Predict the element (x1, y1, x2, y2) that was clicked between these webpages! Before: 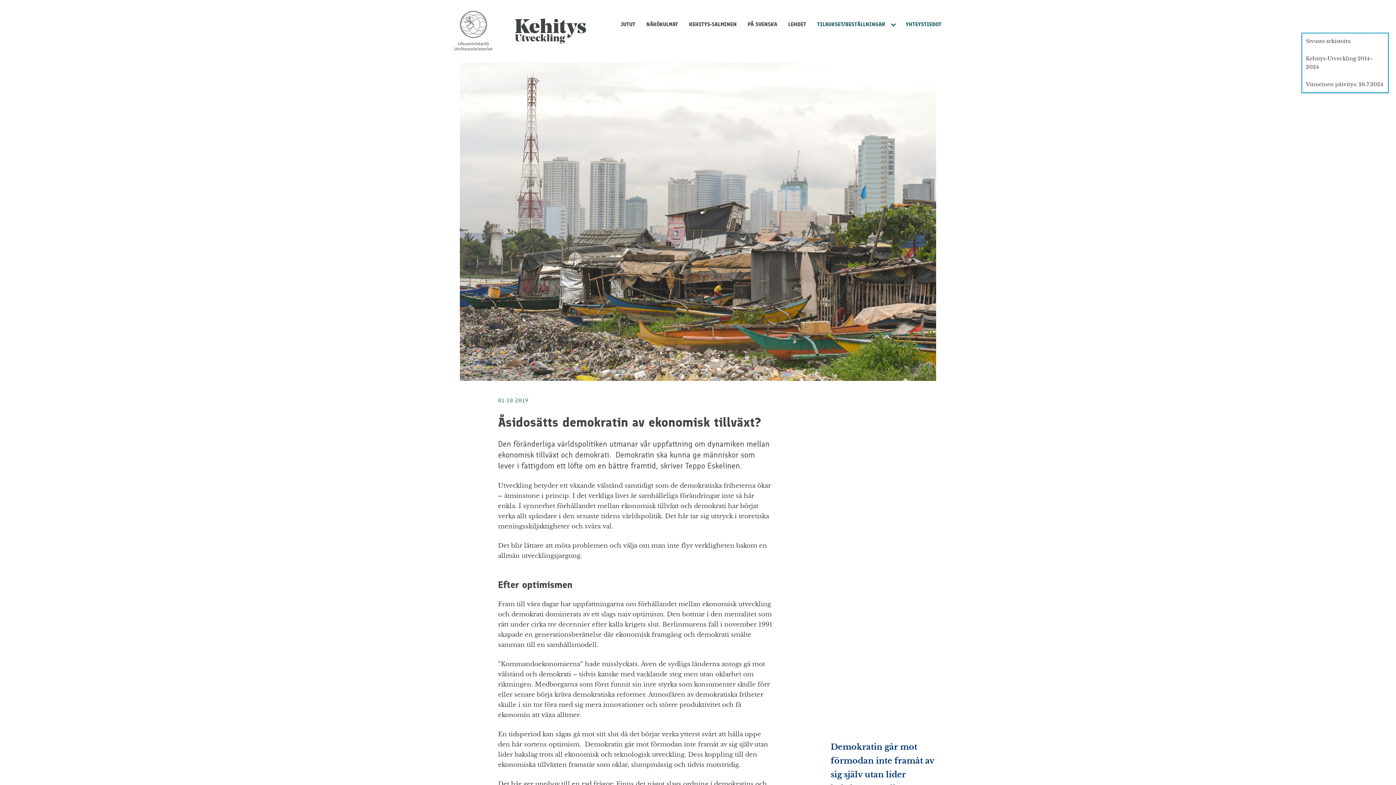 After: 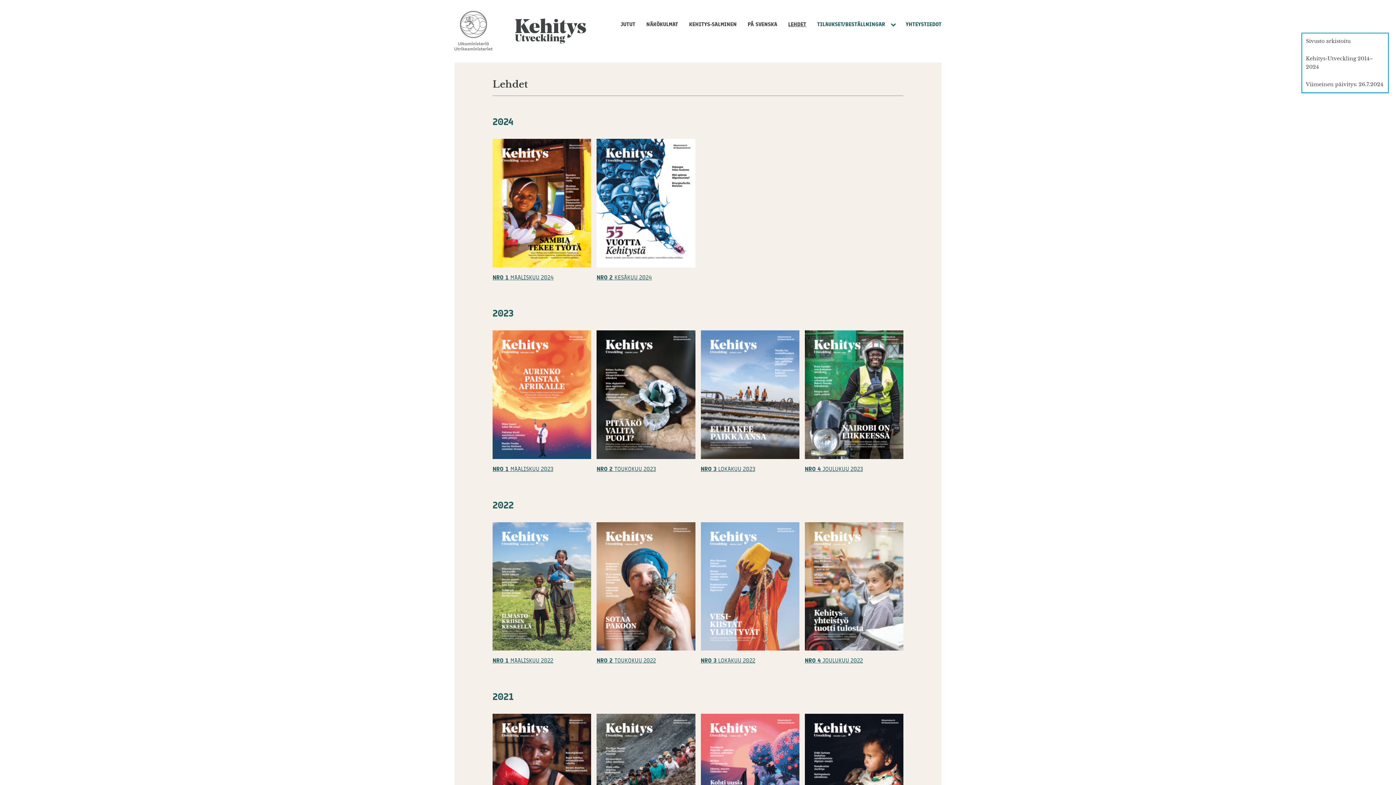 Action: label: LEHDET bbox: (782, 17, 811, 31)